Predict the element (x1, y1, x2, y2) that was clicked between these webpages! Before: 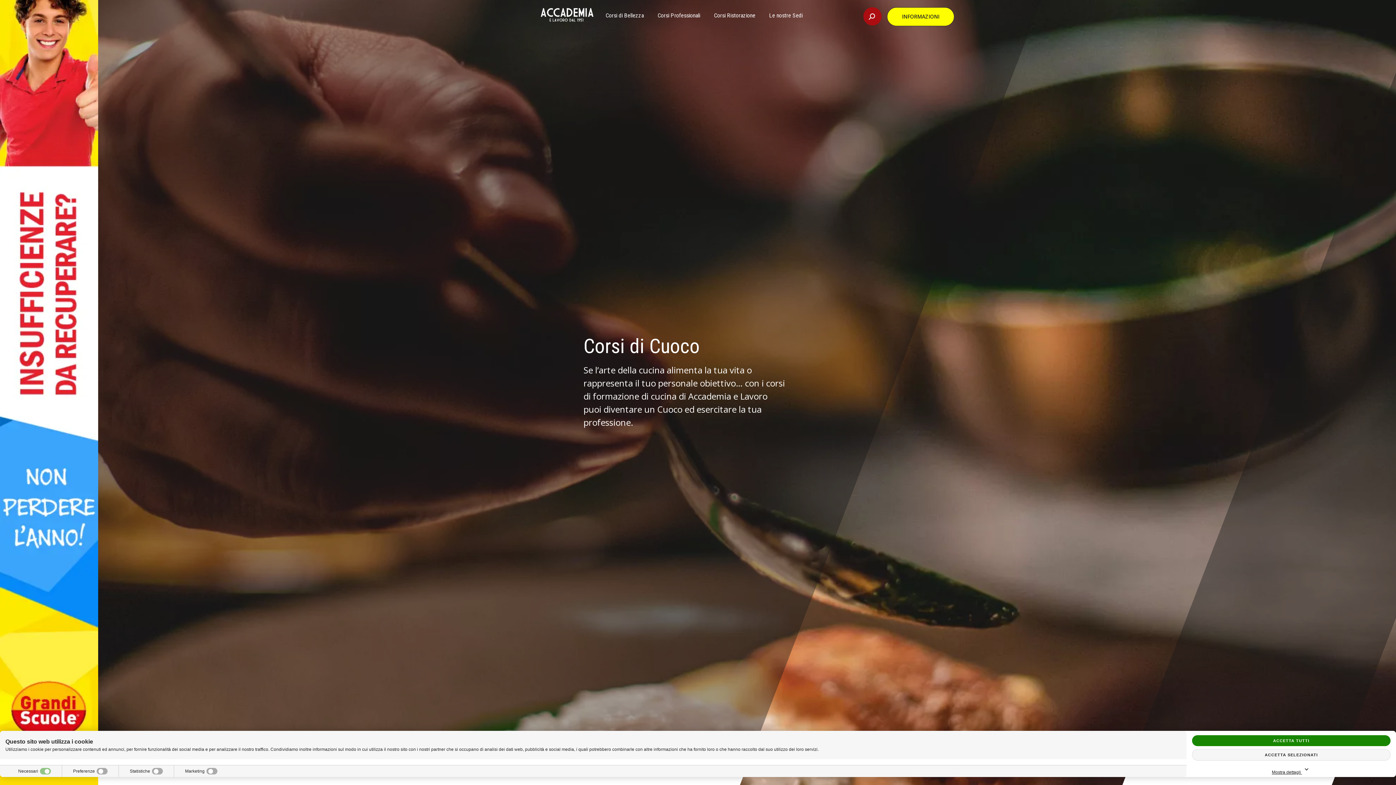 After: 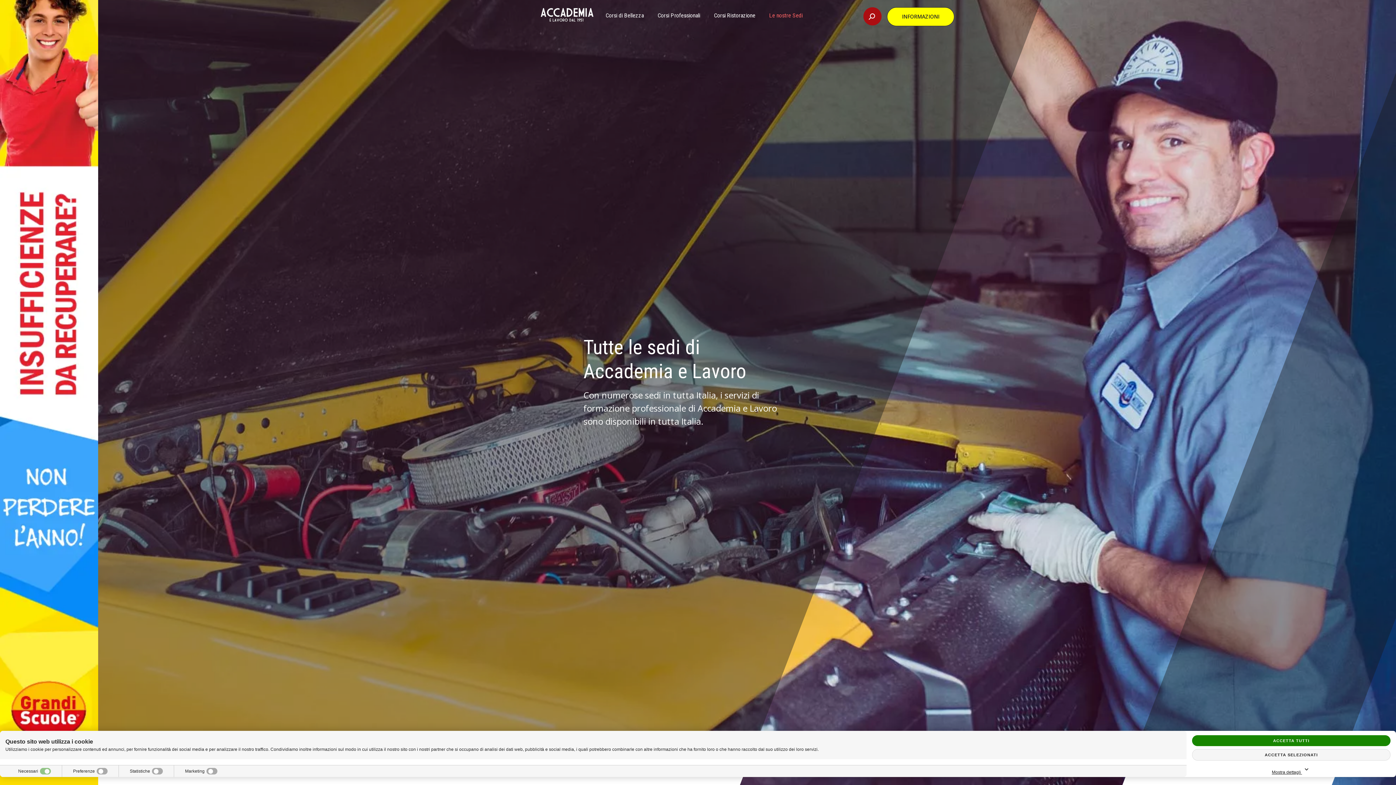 Action: bbox: (769, 12, 802, 18) label: Le nostre Sedi